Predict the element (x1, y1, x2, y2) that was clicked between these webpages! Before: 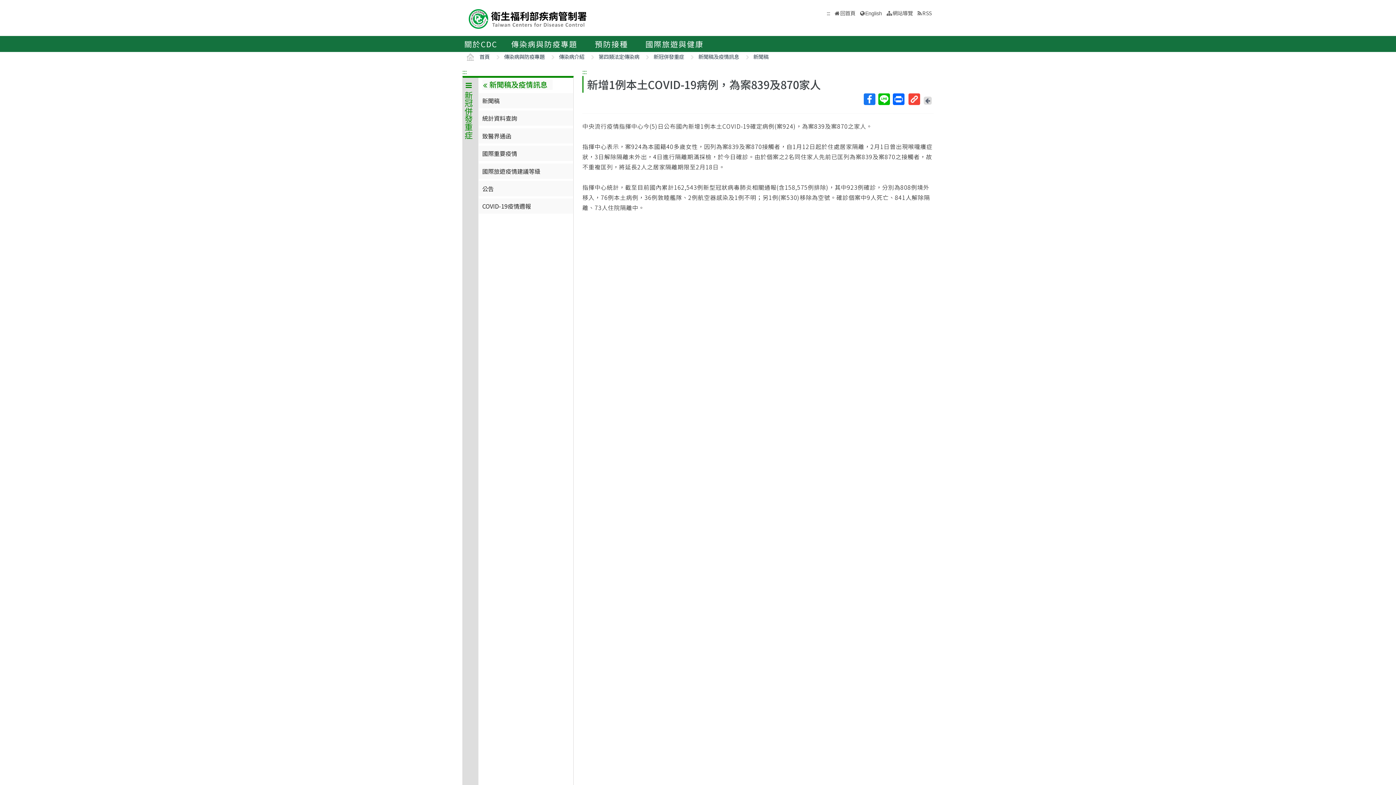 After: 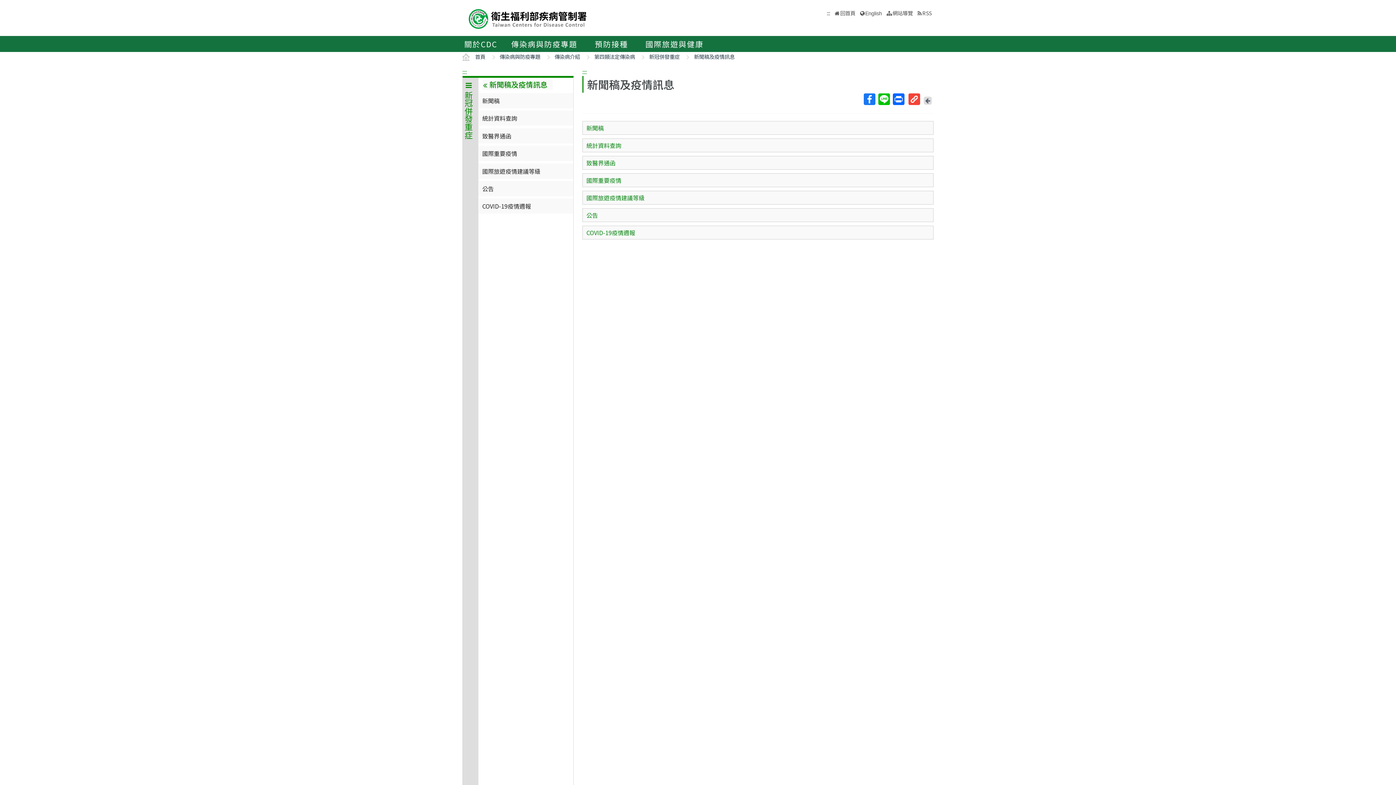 Action: label: 新聞稿及疫情訊息 bbox: (698, 52, 739, 60)